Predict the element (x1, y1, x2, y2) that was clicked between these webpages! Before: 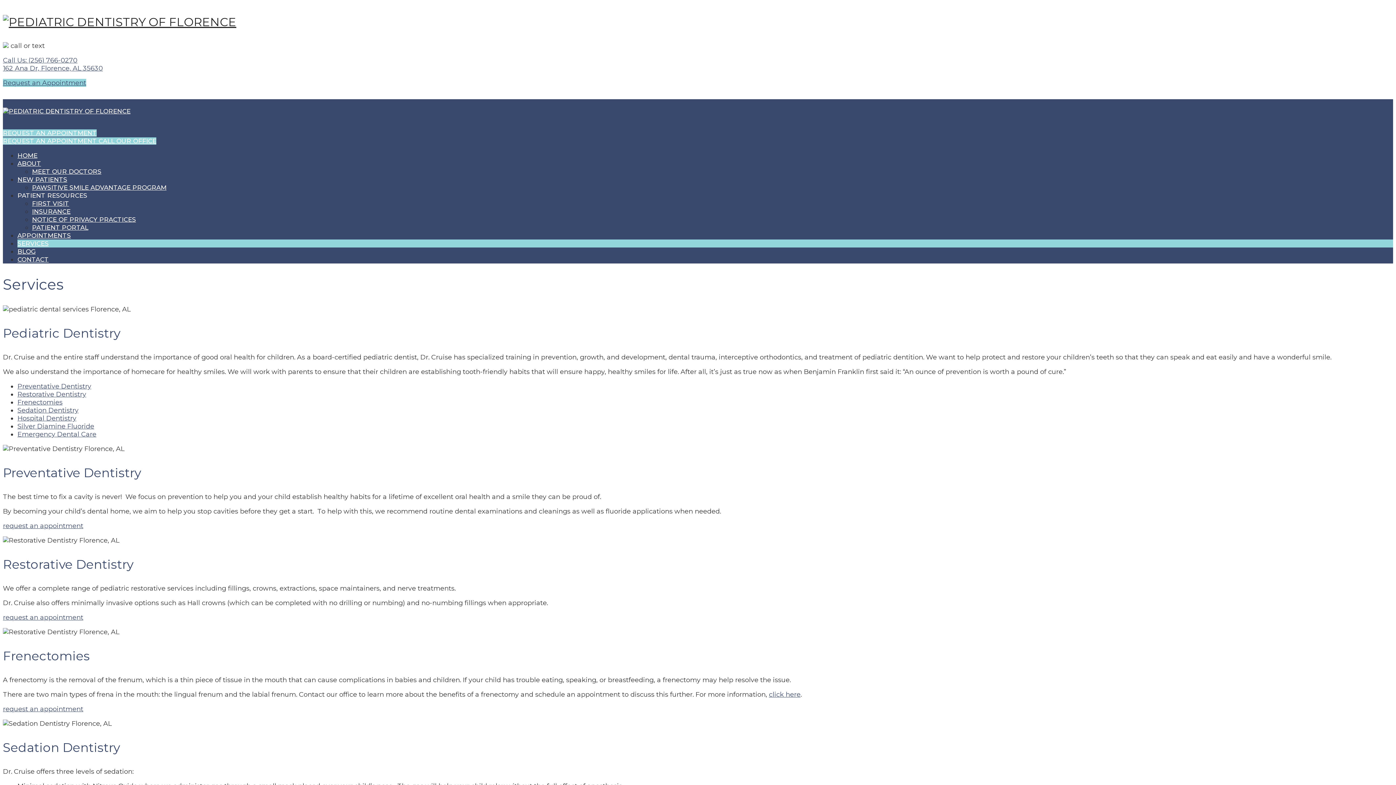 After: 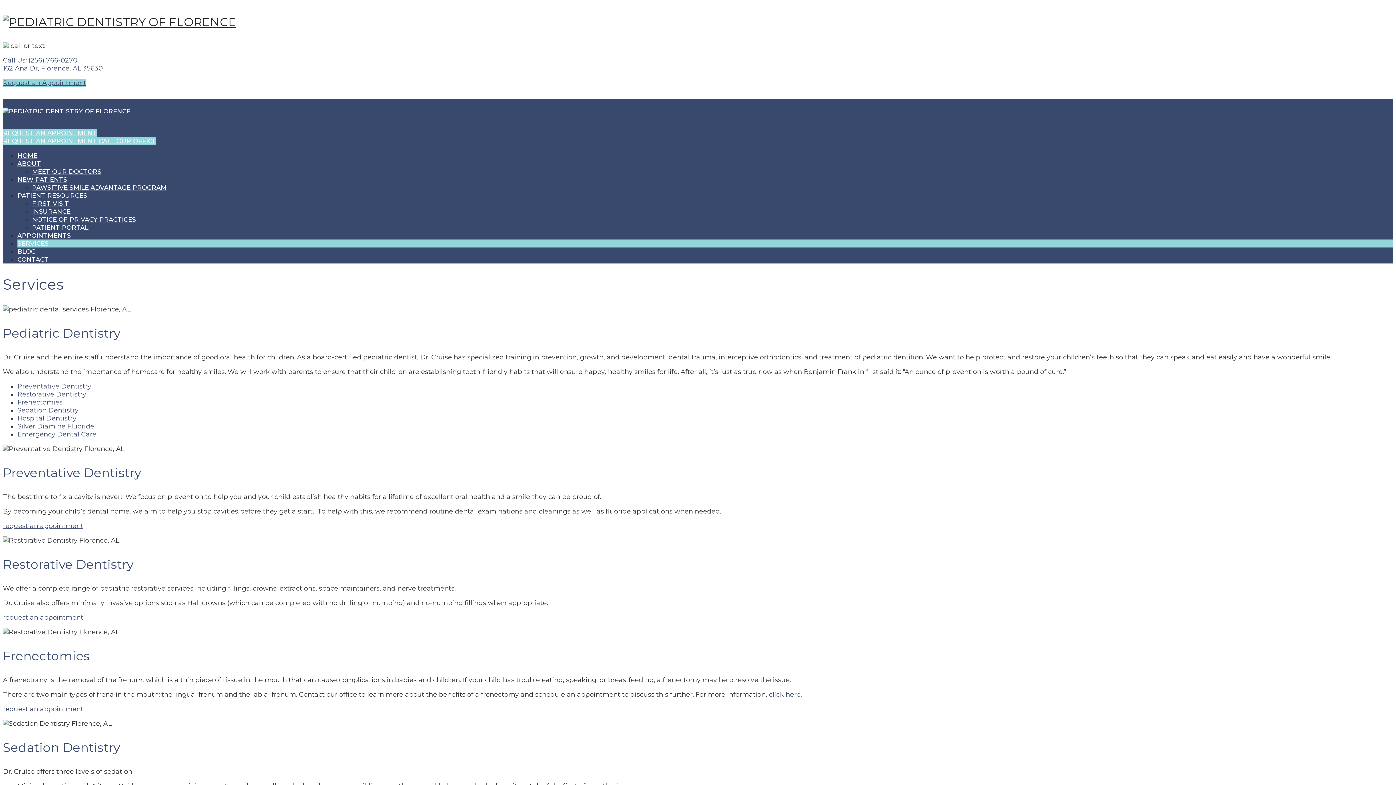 Action: bbox: (98, 137, 156, 144) label: CALL OUR OFFICE